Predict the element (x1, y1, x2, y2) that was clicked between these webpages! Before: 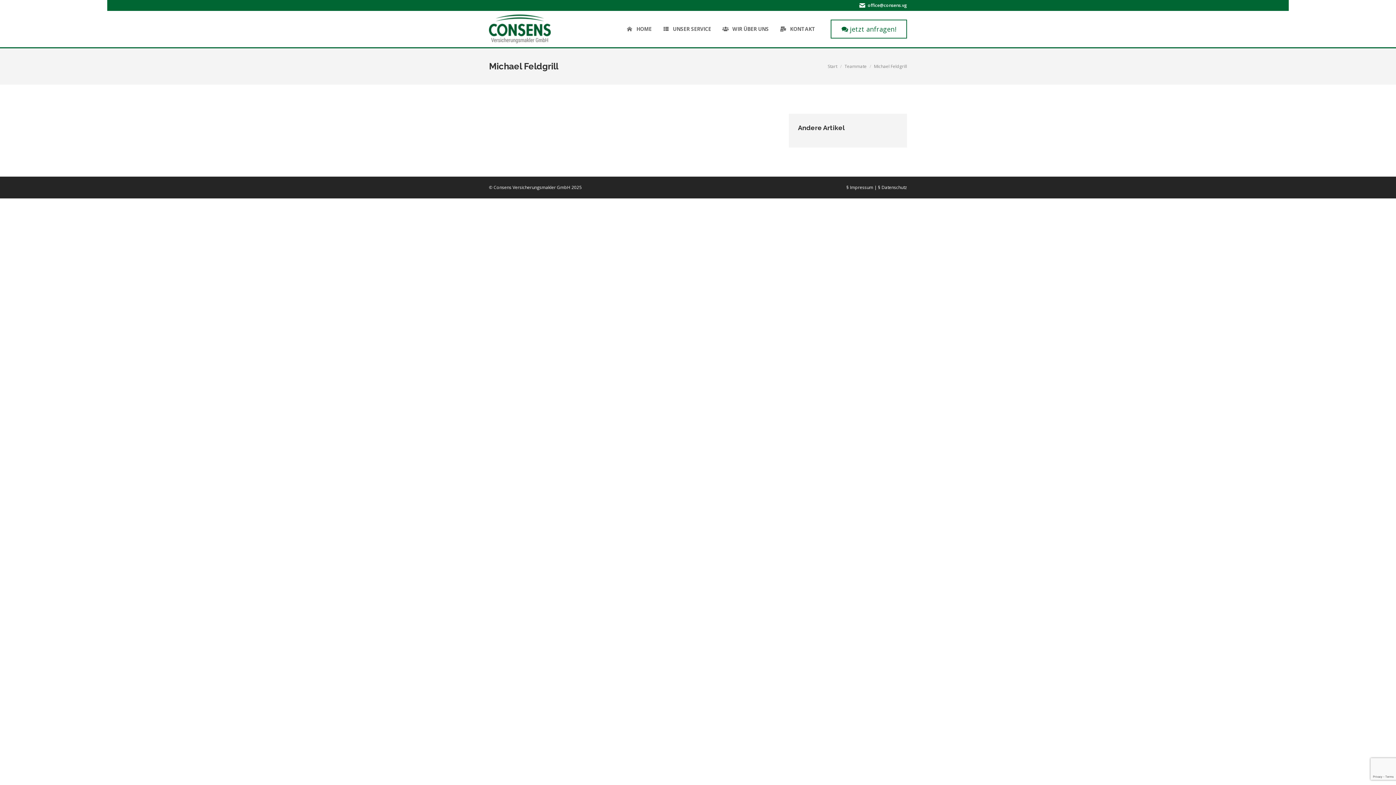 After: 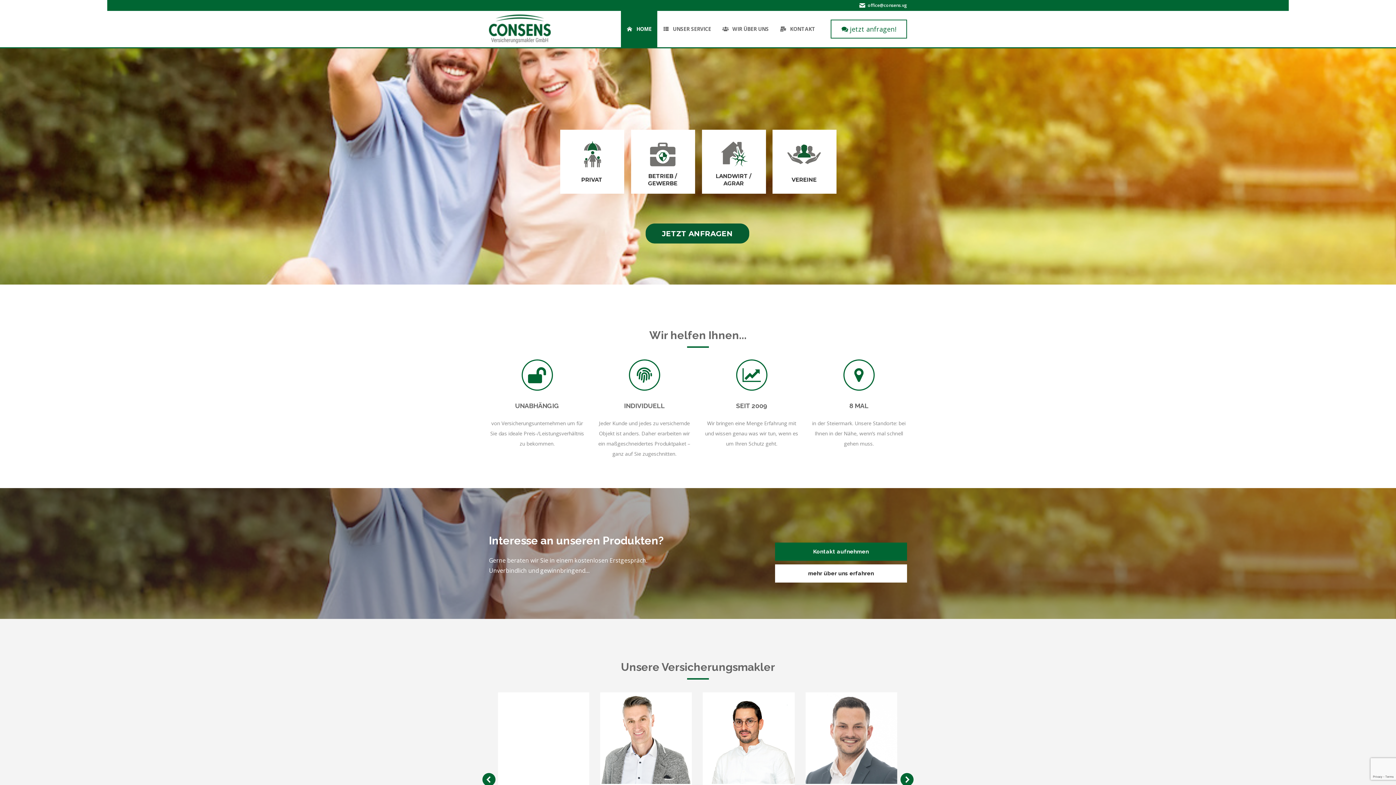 Action: bbox: (489, 10, 560, 47)